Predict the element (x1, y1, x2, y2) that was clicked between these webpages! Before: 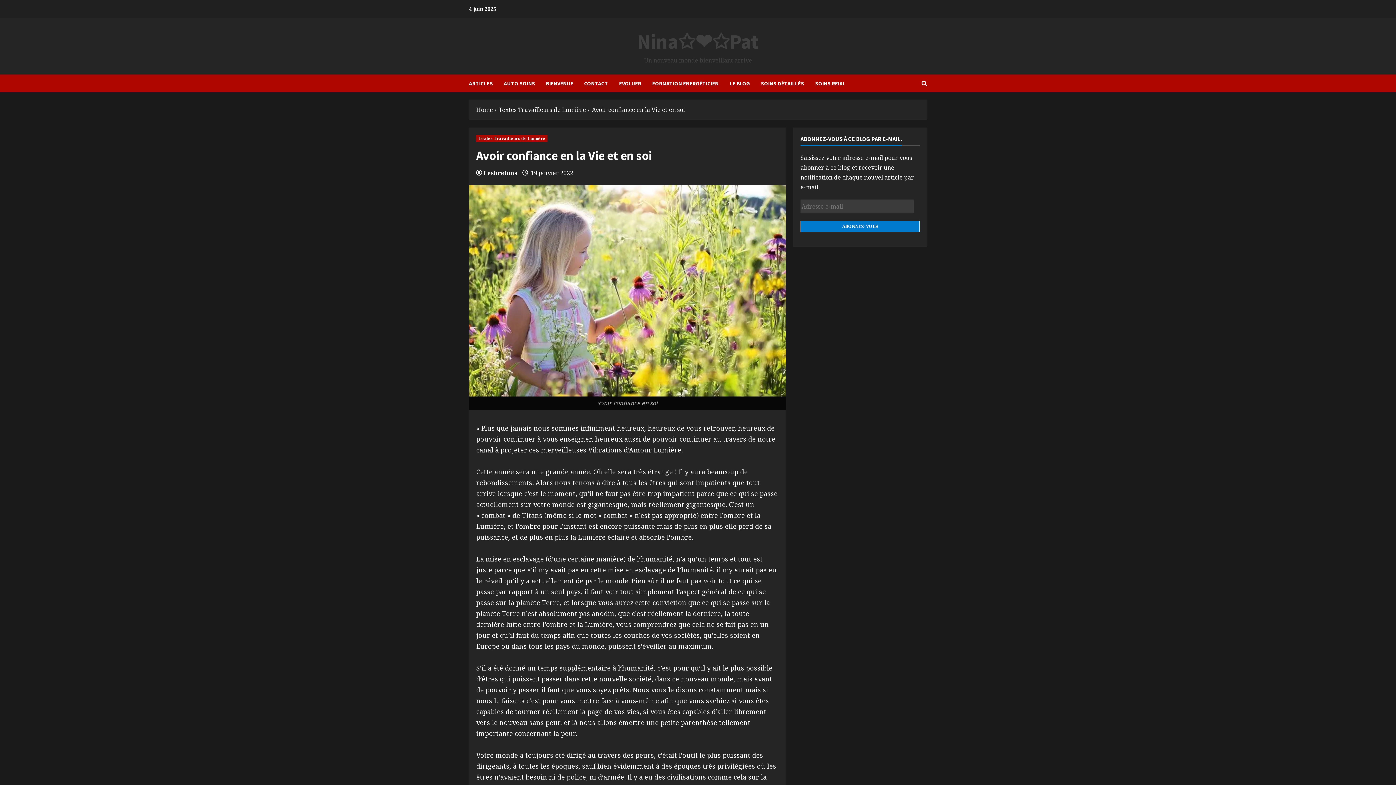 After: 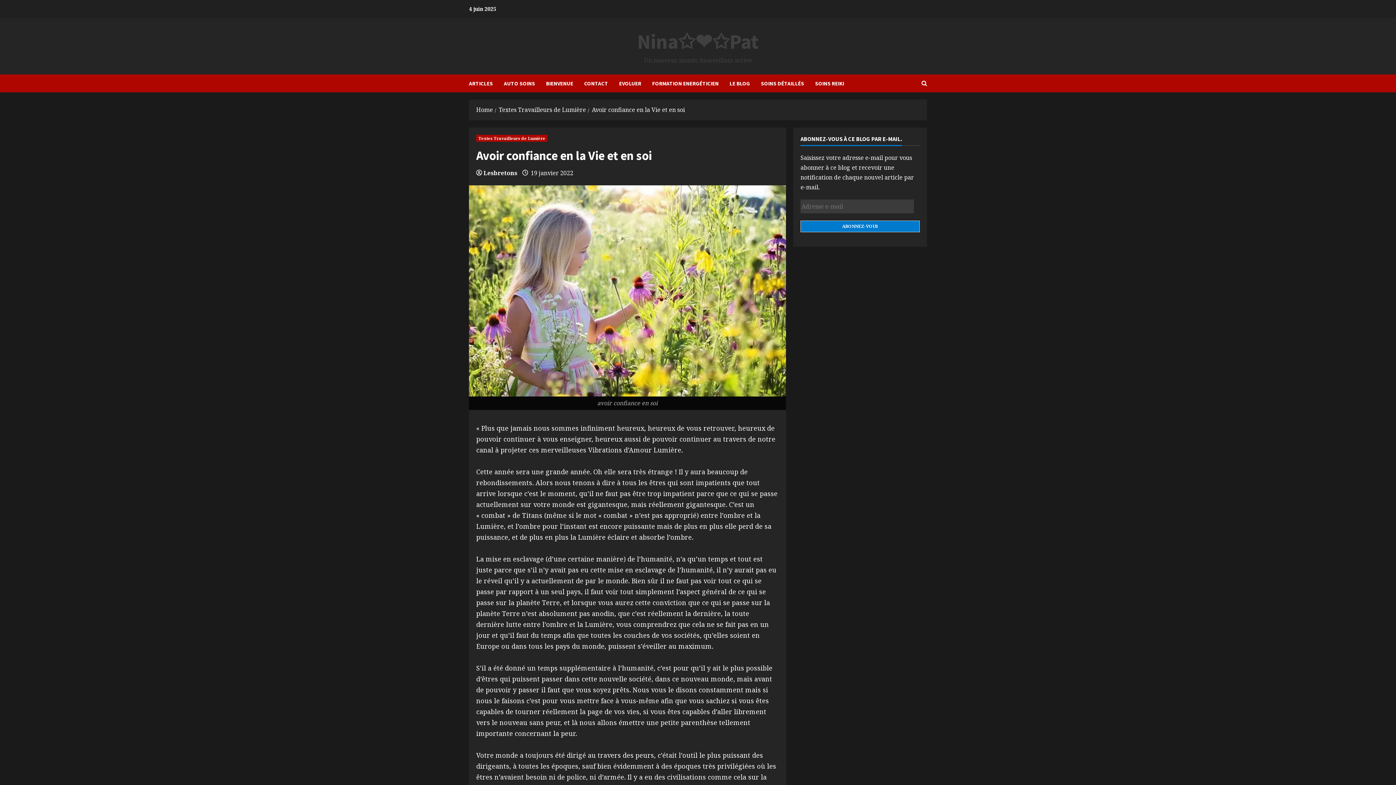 Action: bbox: (592, 105, 685, 113) label: Avoir confiance en la Vie et en soi